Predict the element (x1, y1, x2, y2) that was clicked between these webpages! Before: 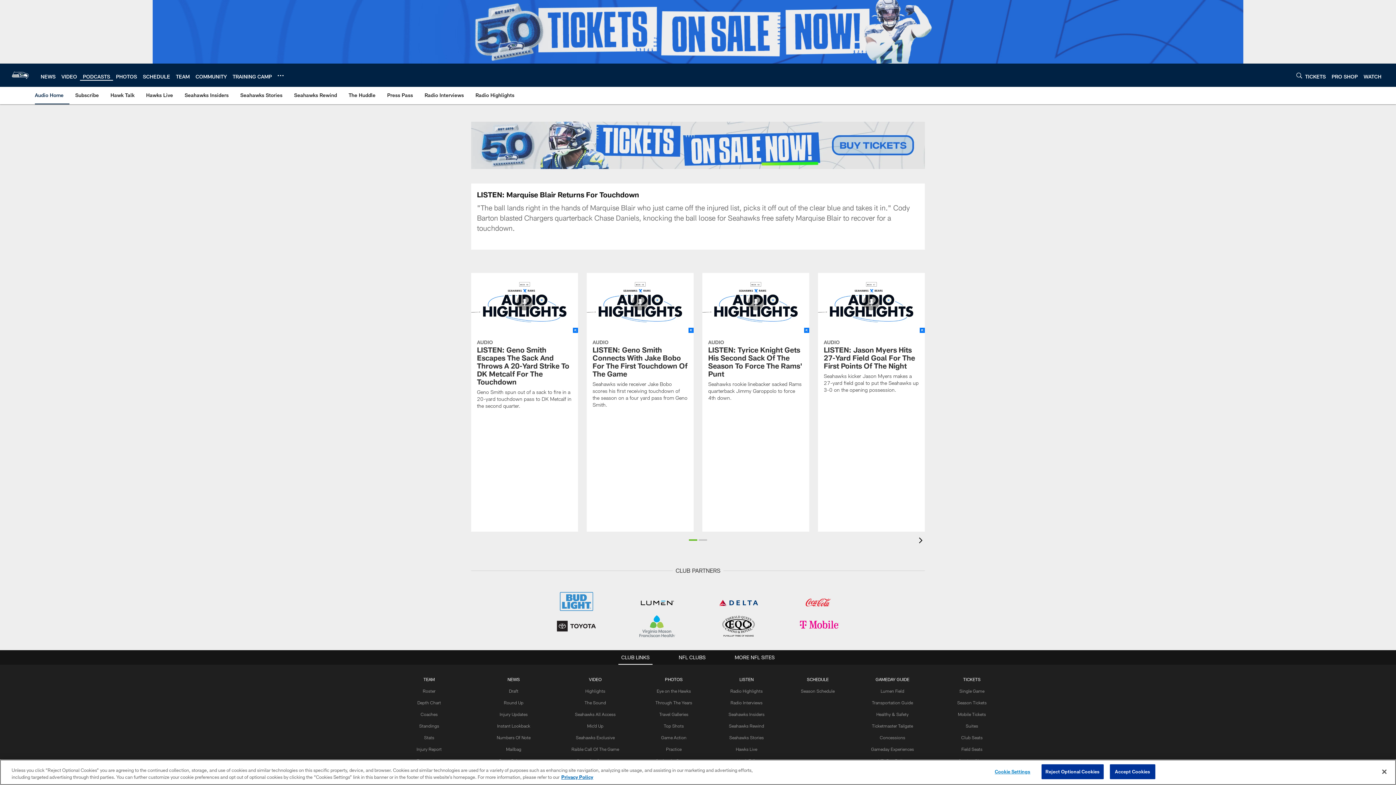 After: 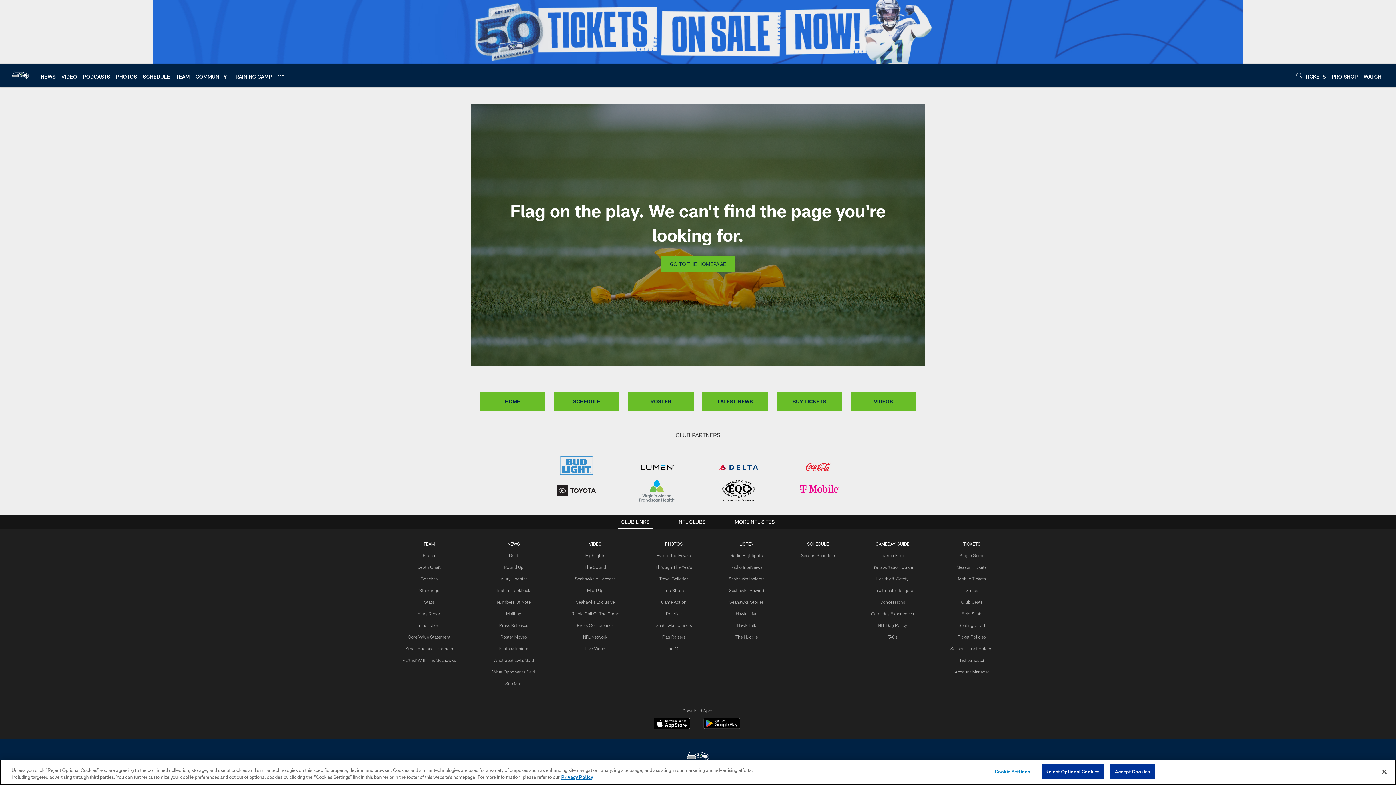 Action: bbox: (423, 677, 434, 682) label: TEAM